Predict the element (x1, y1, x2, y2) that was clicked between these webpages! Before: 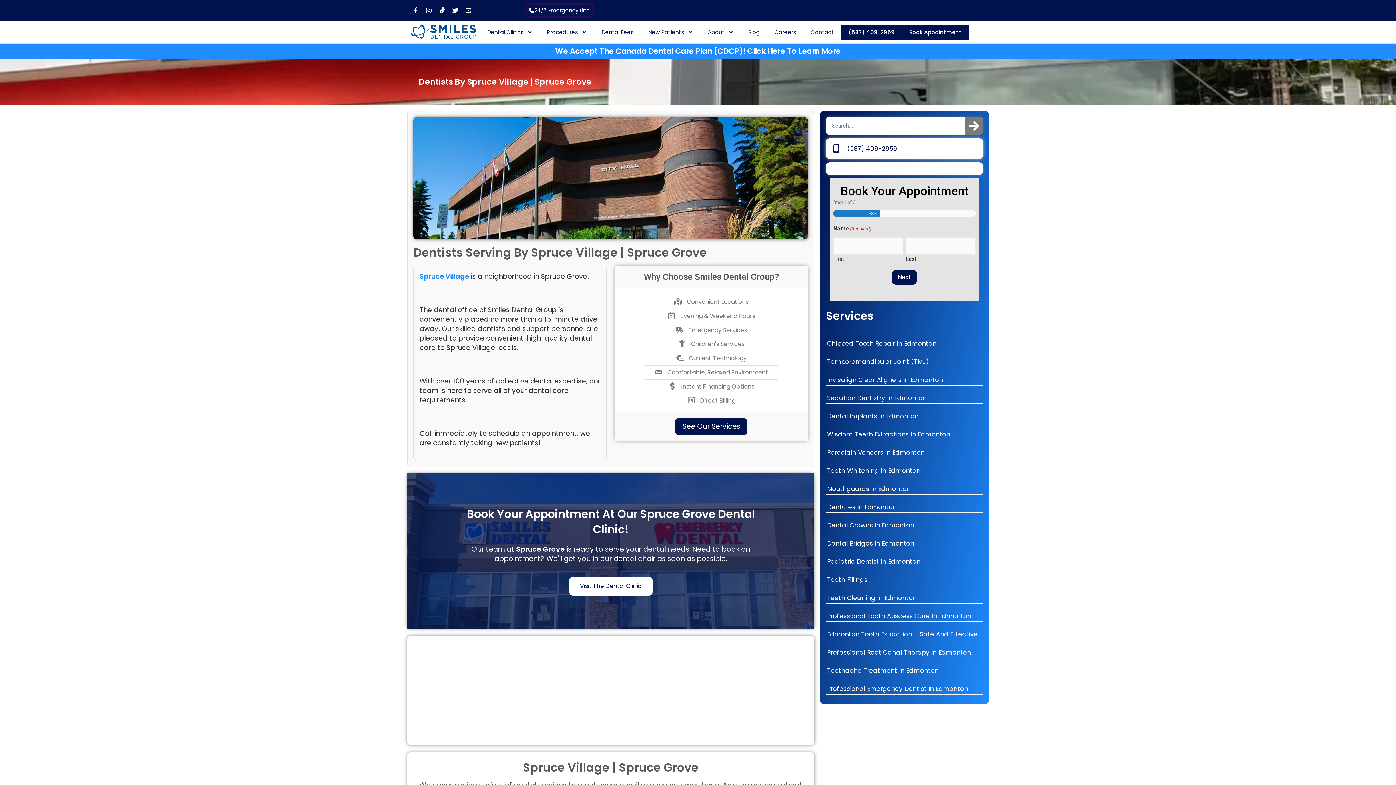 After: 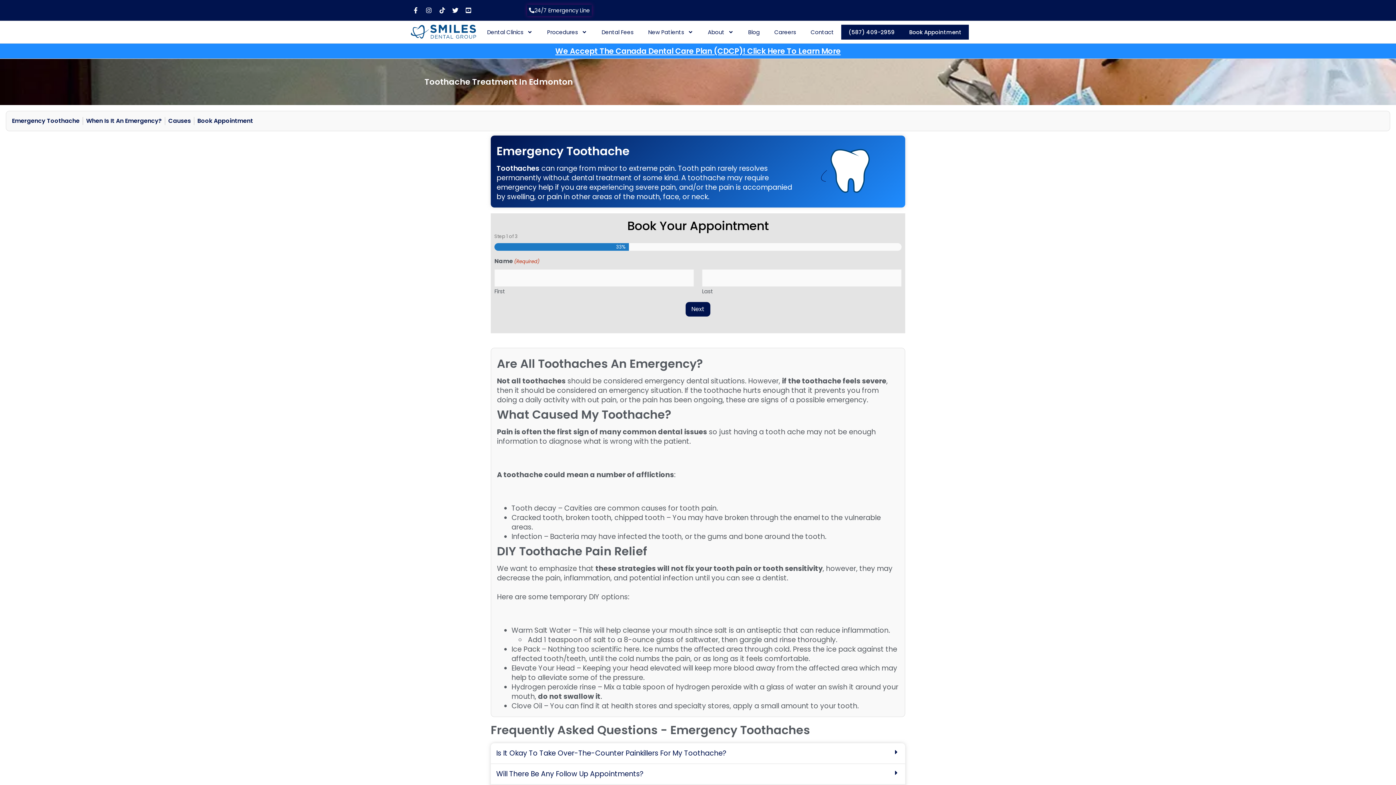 Action: label: Toothache Treatment In Edmonton bbox: (827, 666, 938, 675)